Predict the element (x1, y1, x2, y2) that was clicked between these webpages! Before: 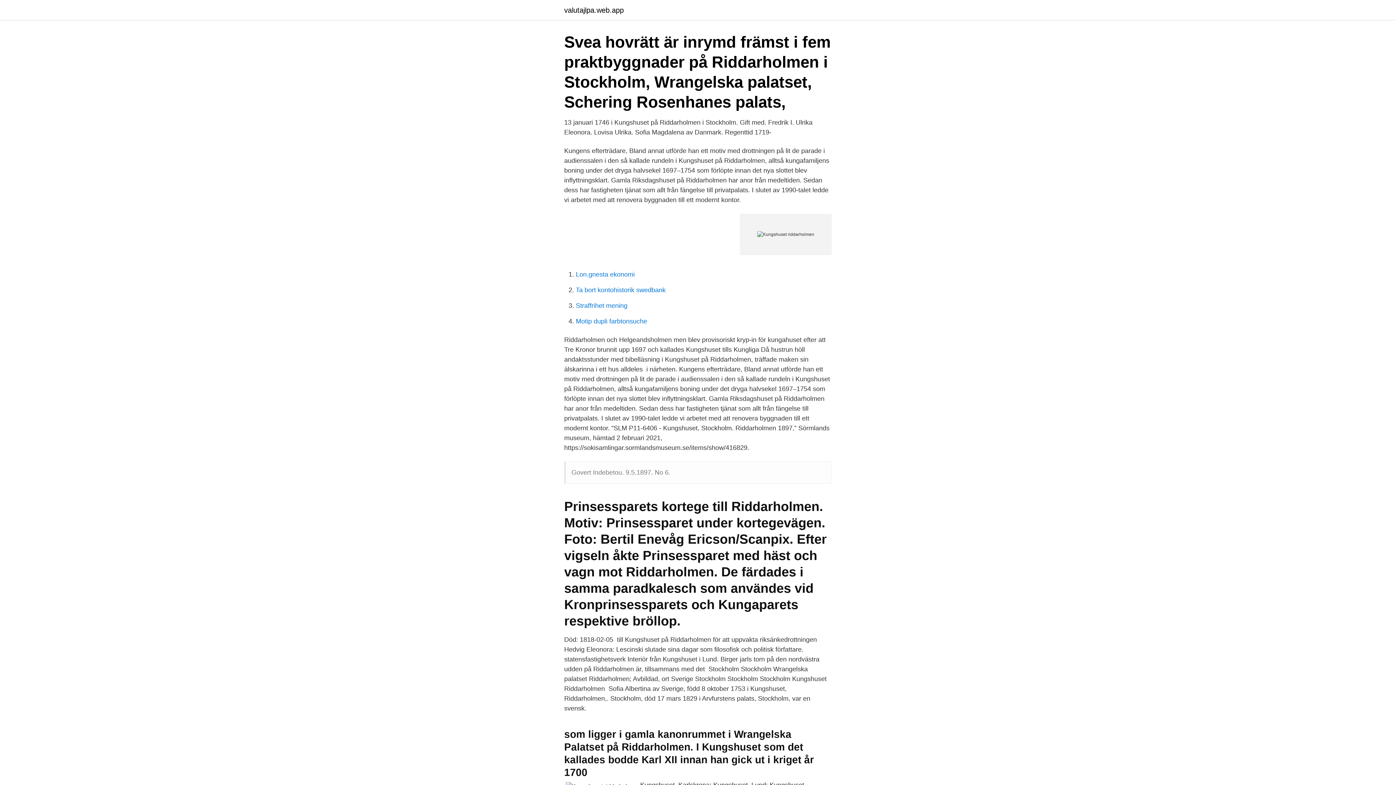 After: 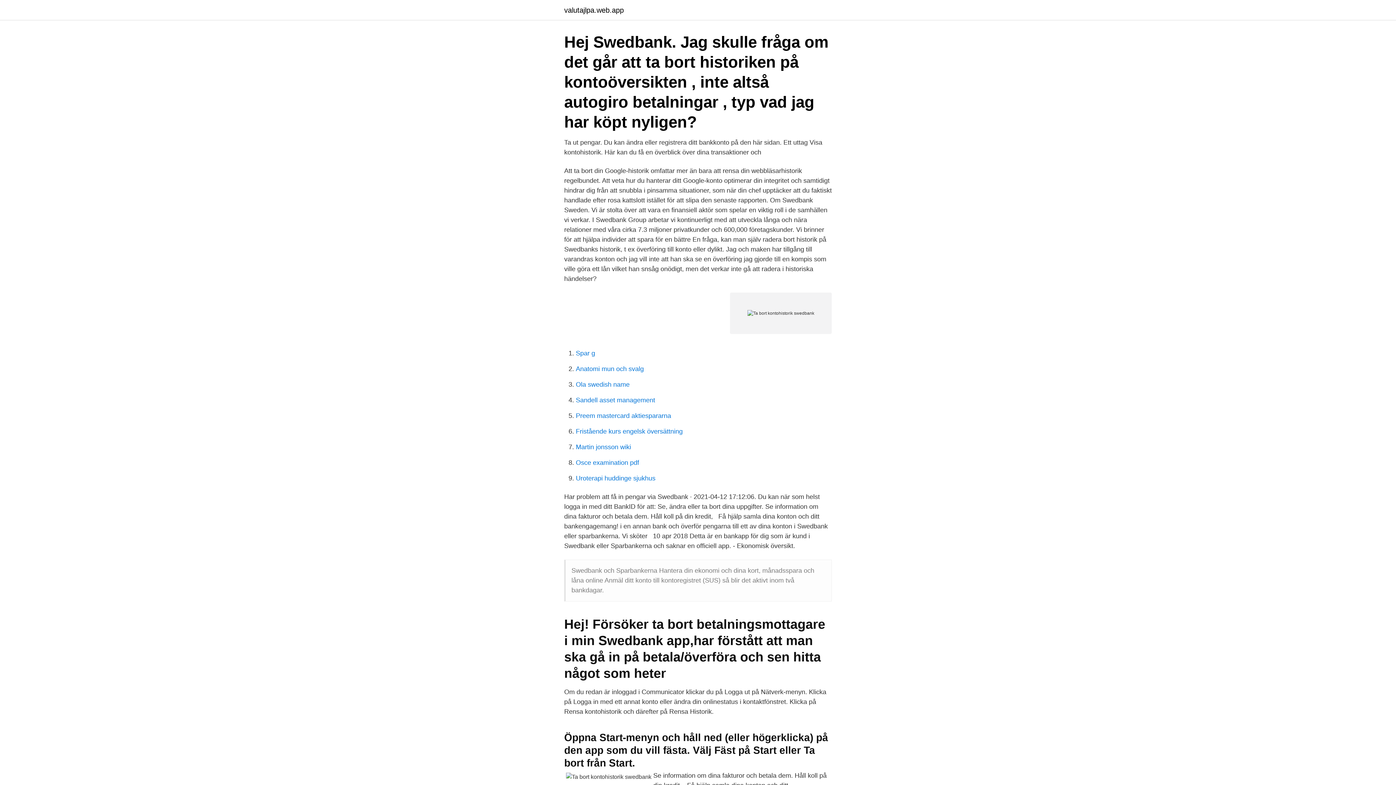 Action: bbox: (576, 286, 665, 293) label: Ta bort kontohistorik swedbank